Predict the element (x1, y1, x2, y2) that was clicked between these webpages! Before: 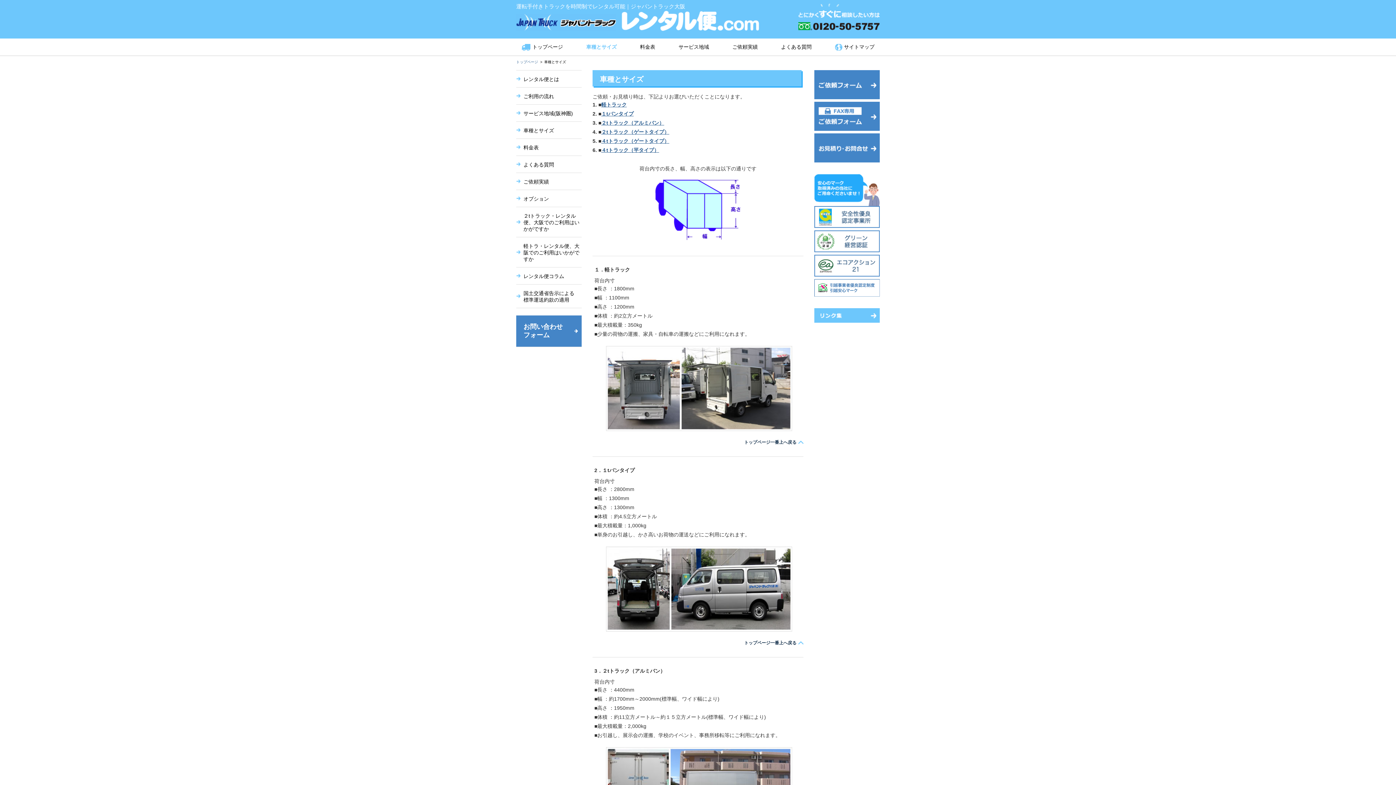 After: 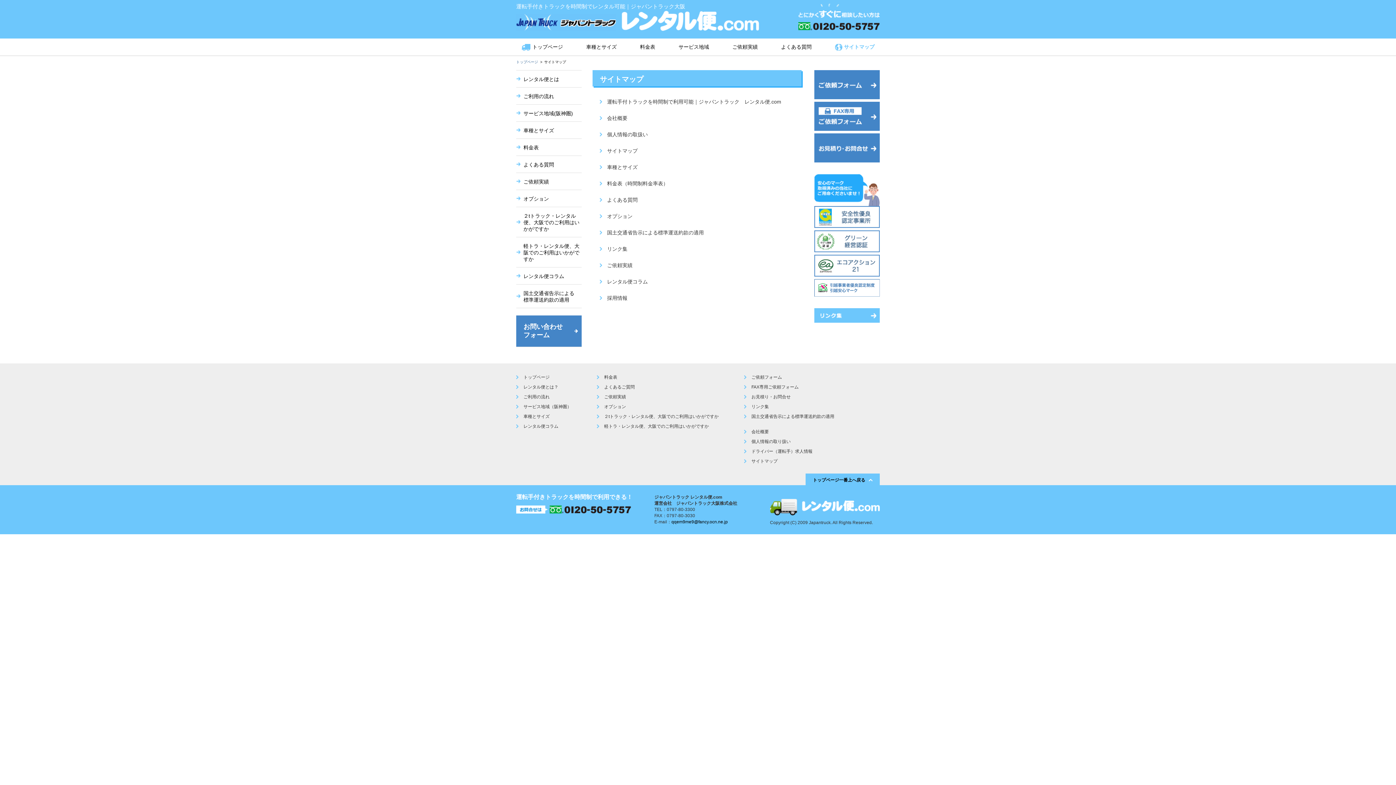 Action: label: サイトマップ bbox: (844, 44, 874, 49)